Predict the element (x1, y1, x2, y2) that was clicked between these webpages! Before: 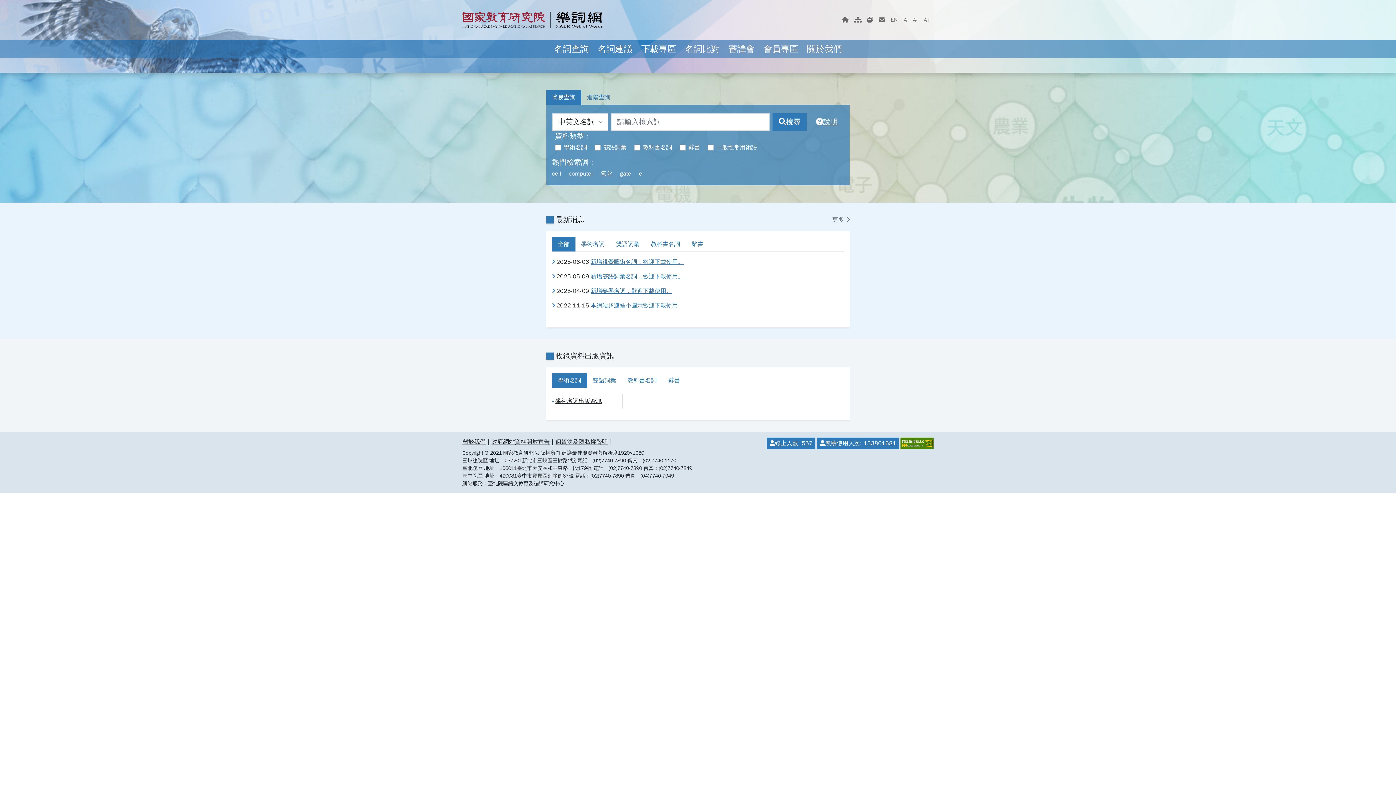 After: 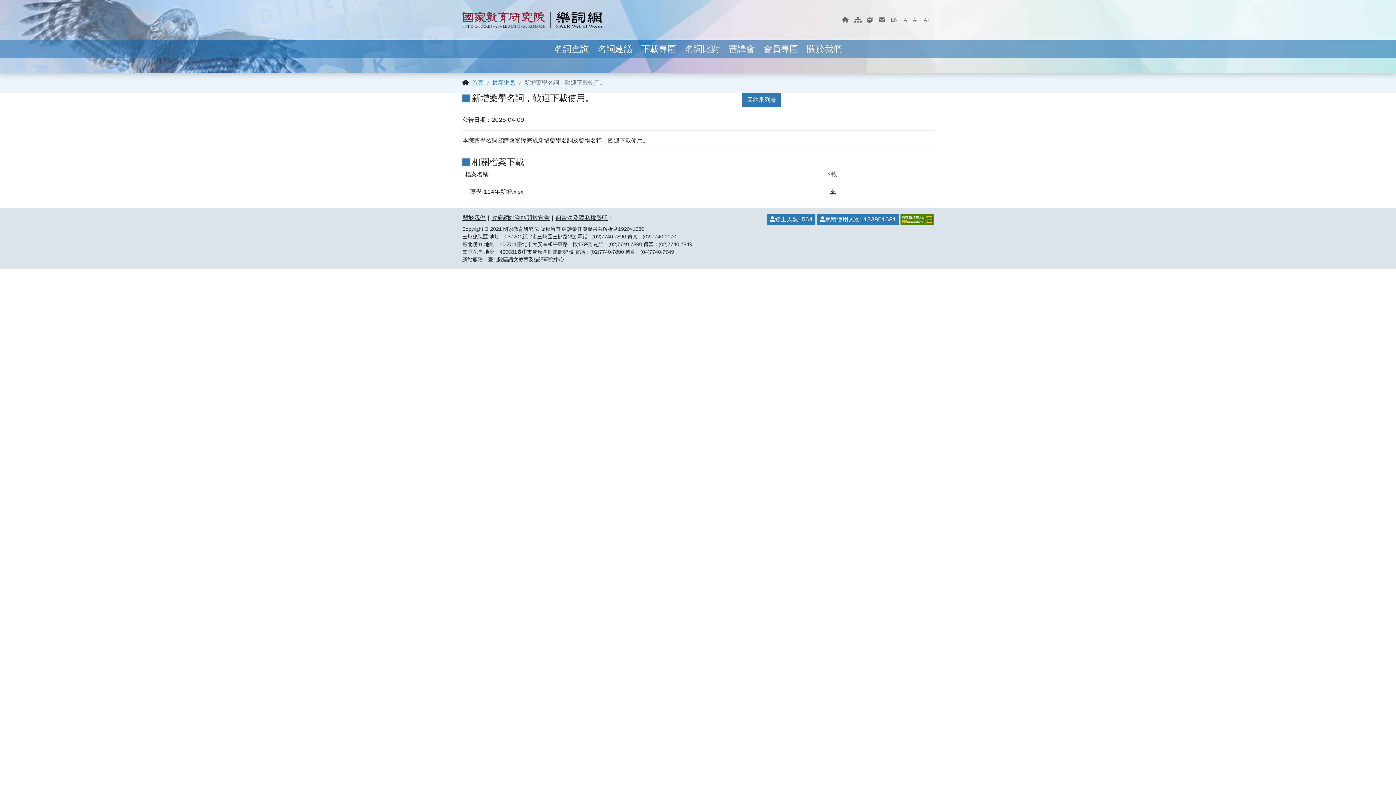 Action: label: 新增藥學名詞，歡迎下載使用。 bbox: (590, 286, 844, 295)